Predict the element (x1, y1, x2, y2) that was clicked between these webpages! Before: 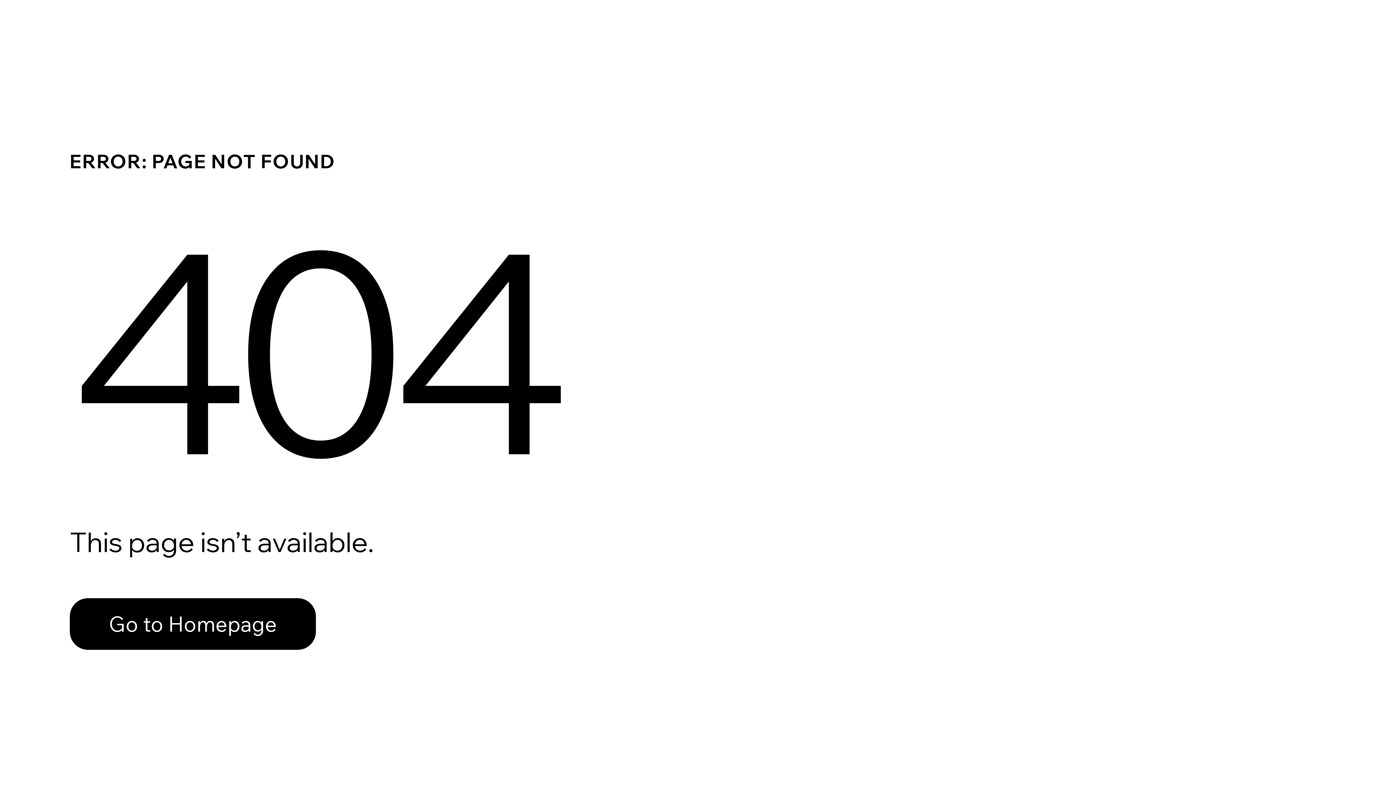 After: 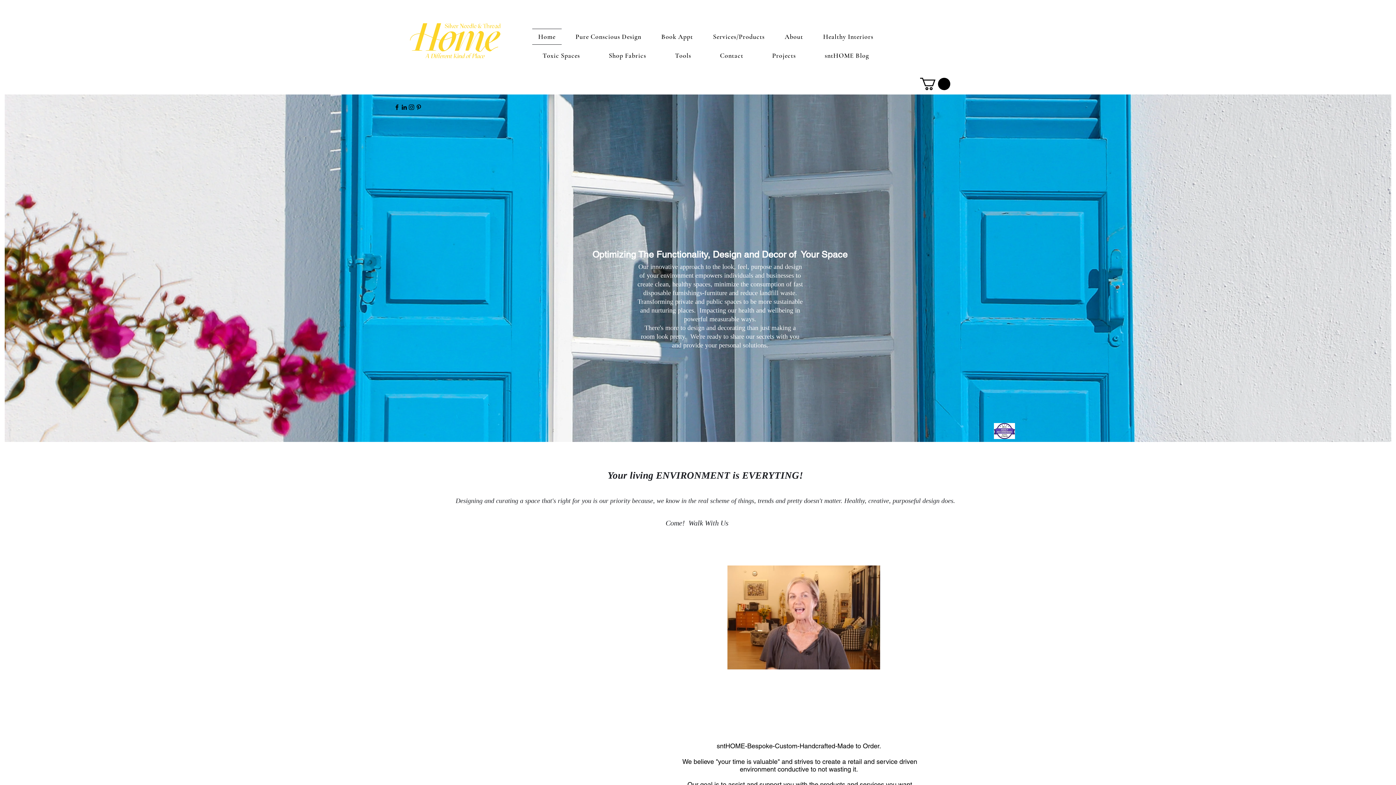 Action: bbox: (69, 598, 316, 650) label: Go to Homepage